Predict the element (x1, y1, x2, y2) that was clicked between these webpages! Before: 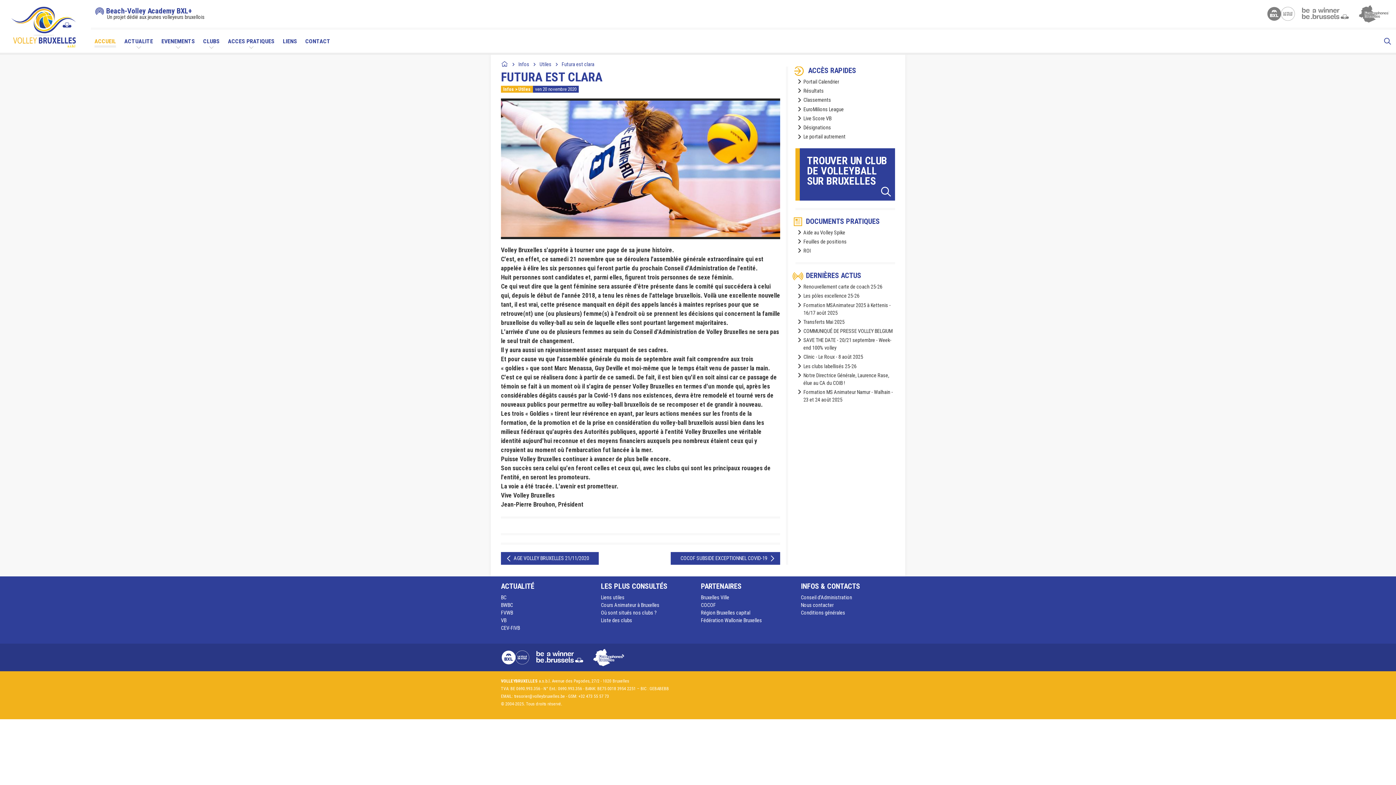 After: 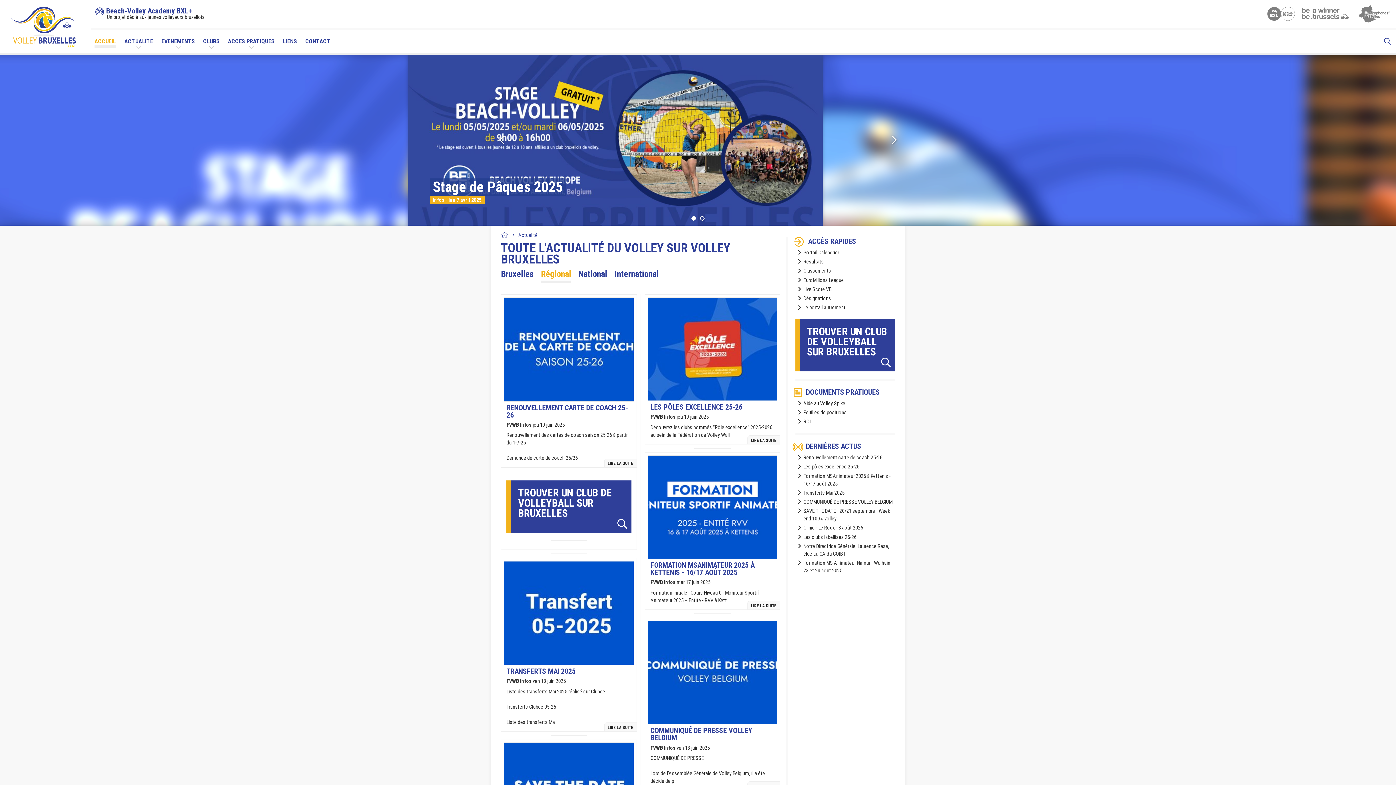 Action: label: BWBC bbox: (501, 602, 513, 608)